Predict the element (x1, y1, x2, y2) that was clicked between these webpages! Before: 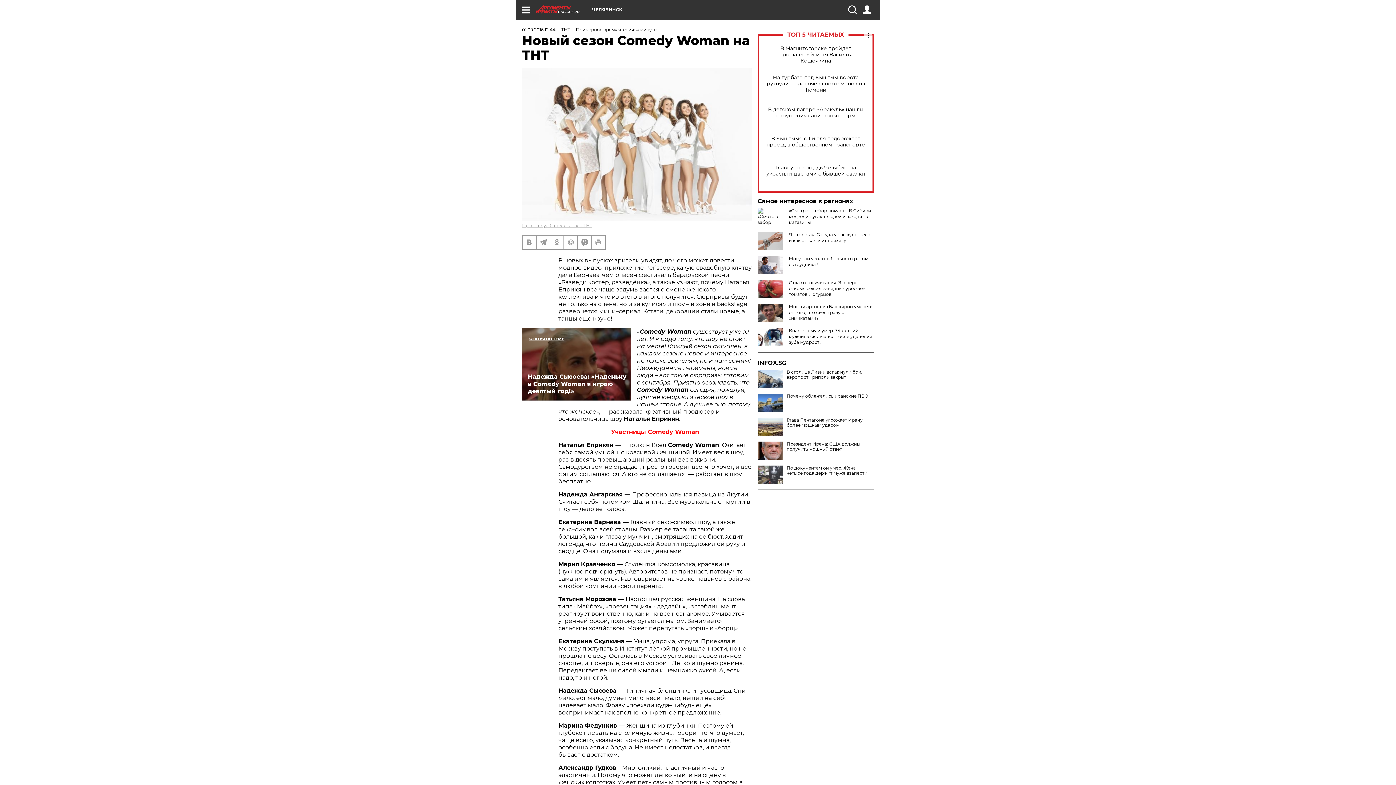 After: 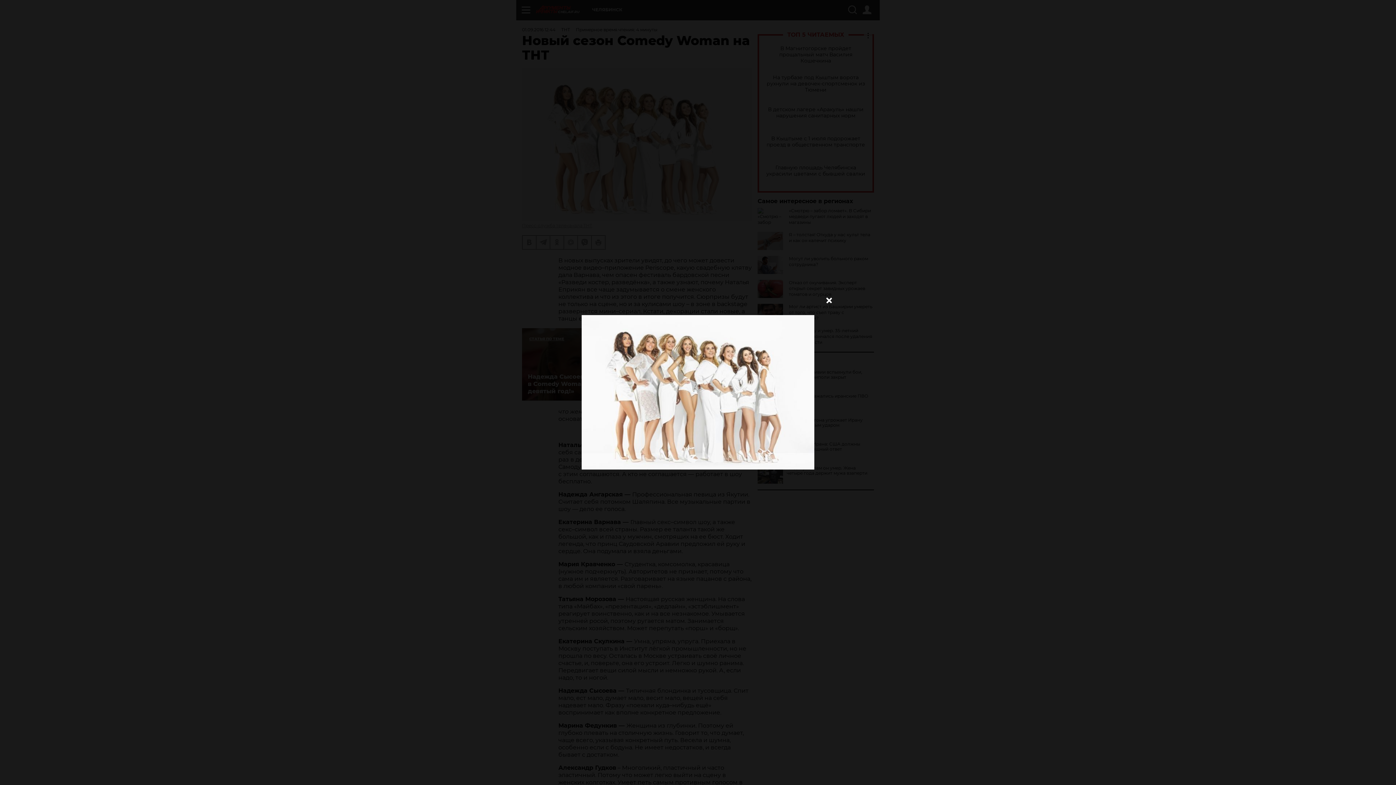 Action: bbox: (522, 68, 752, 220)